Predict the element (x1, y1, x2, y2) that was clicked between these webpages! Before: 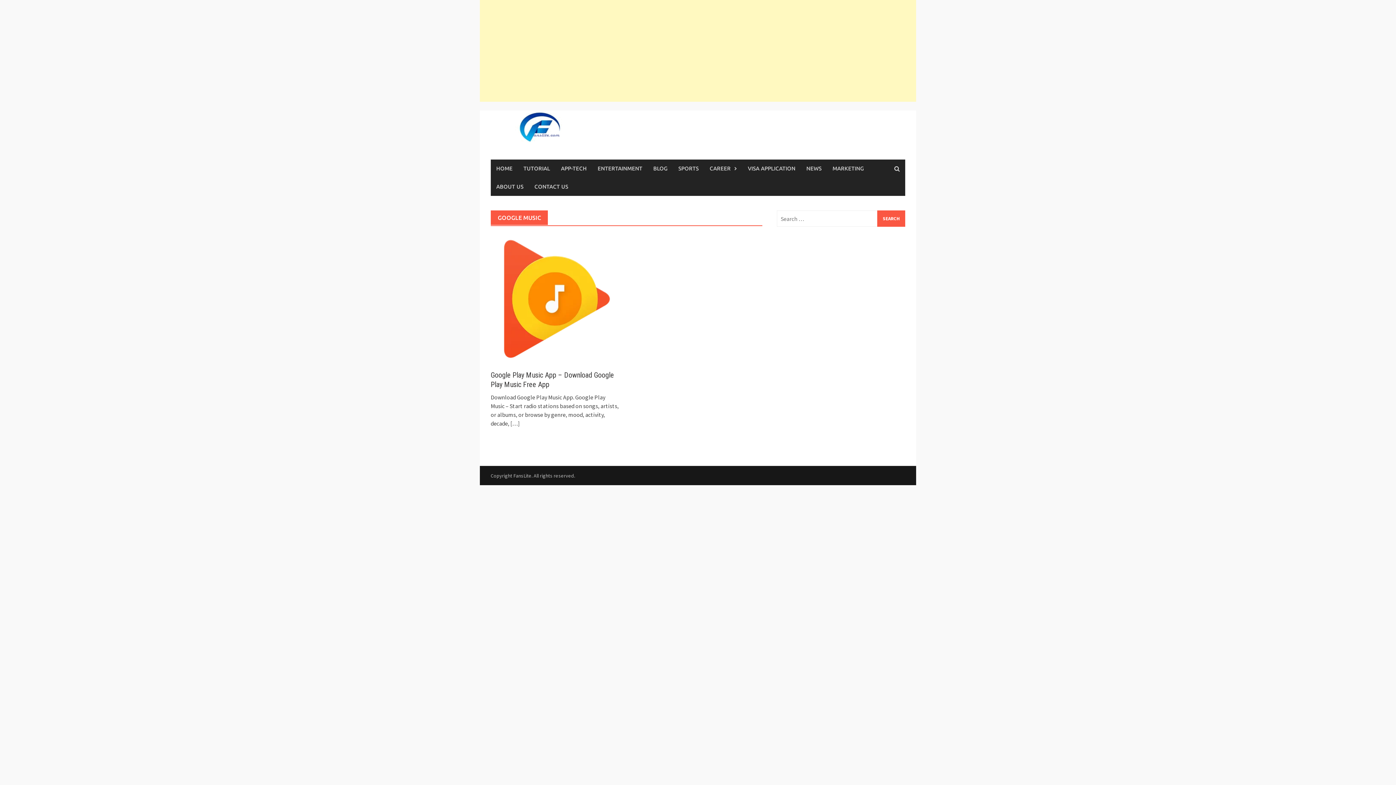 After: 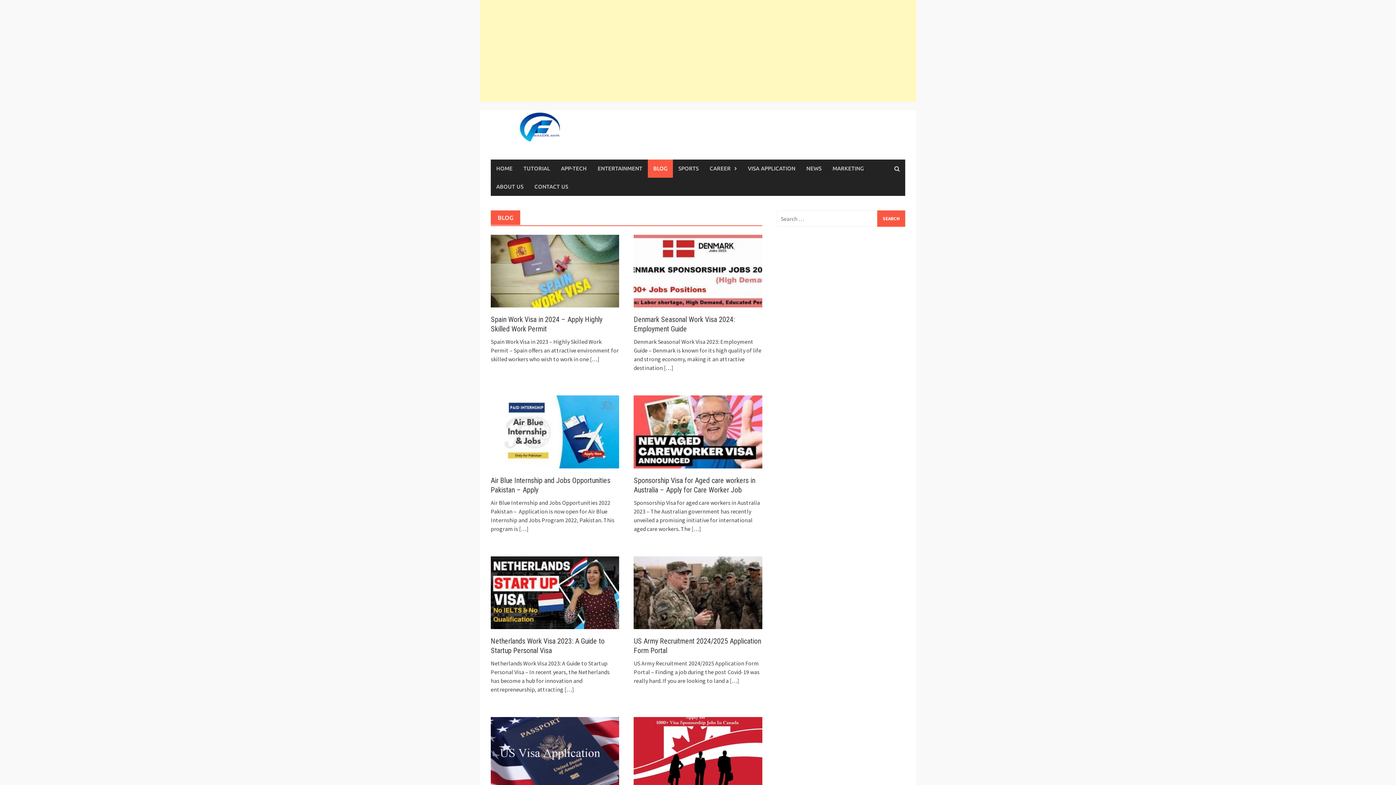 Action: label: BLOG bbox: (648, 159, 673, 177)